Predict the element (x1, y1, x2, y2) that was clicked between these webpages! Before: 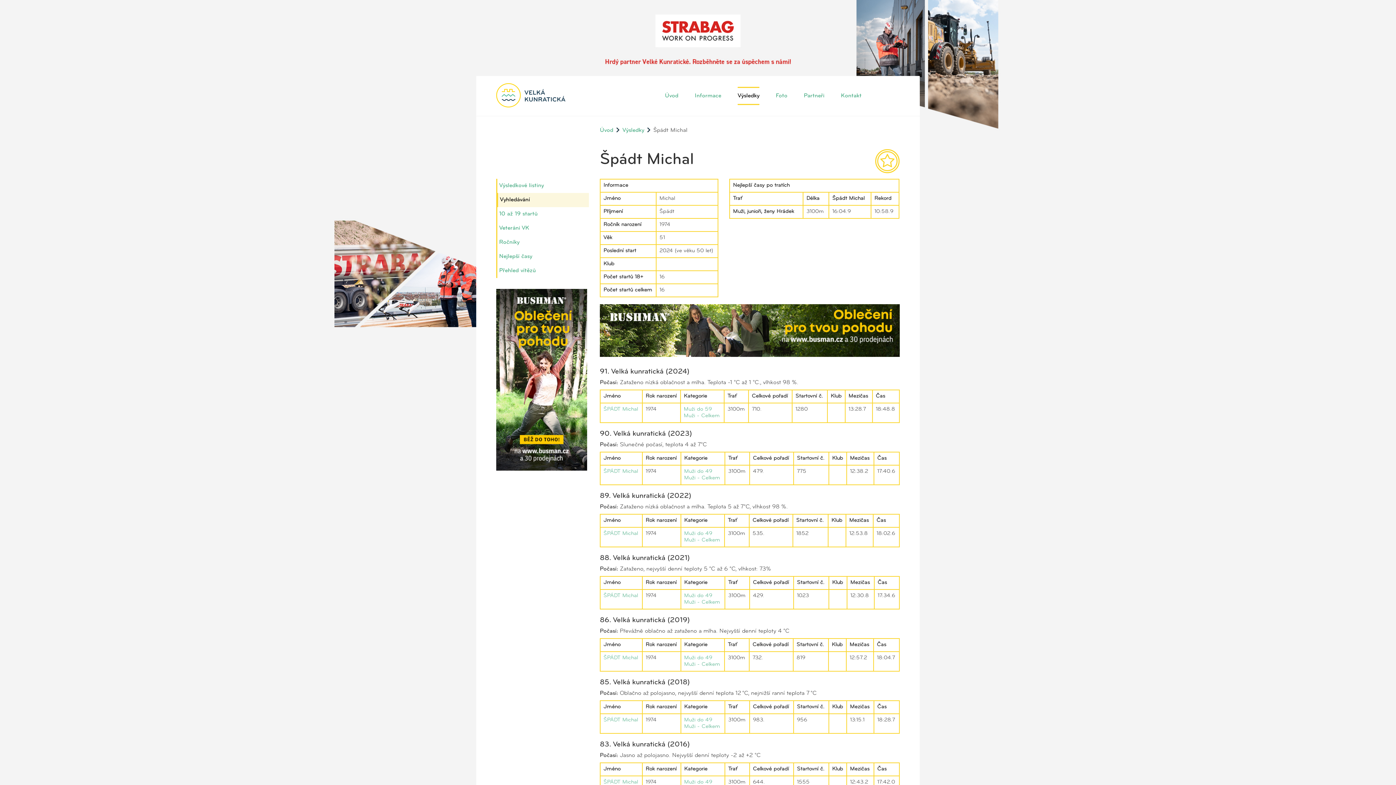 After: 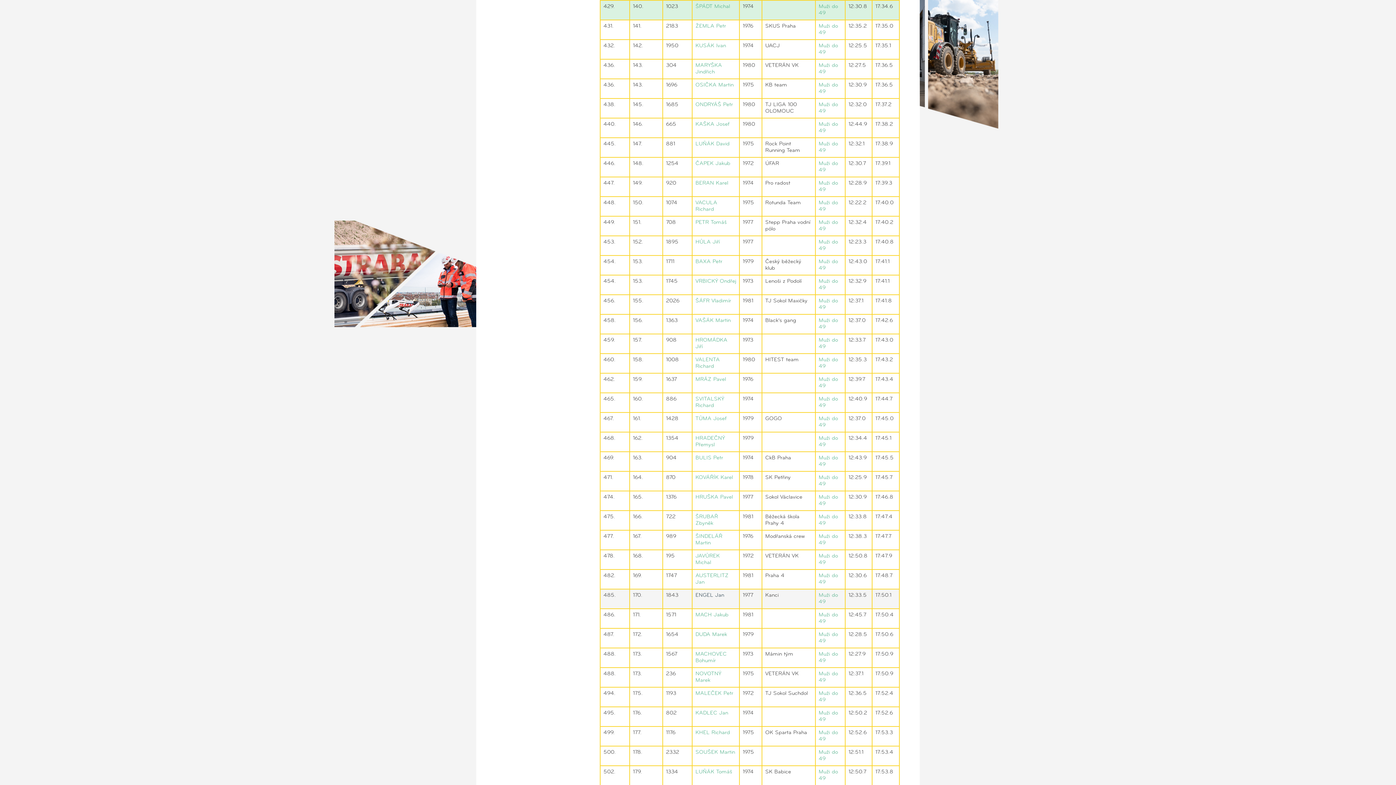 Action: label: Muži do 49 bbox: (684, 593, 712, 598)